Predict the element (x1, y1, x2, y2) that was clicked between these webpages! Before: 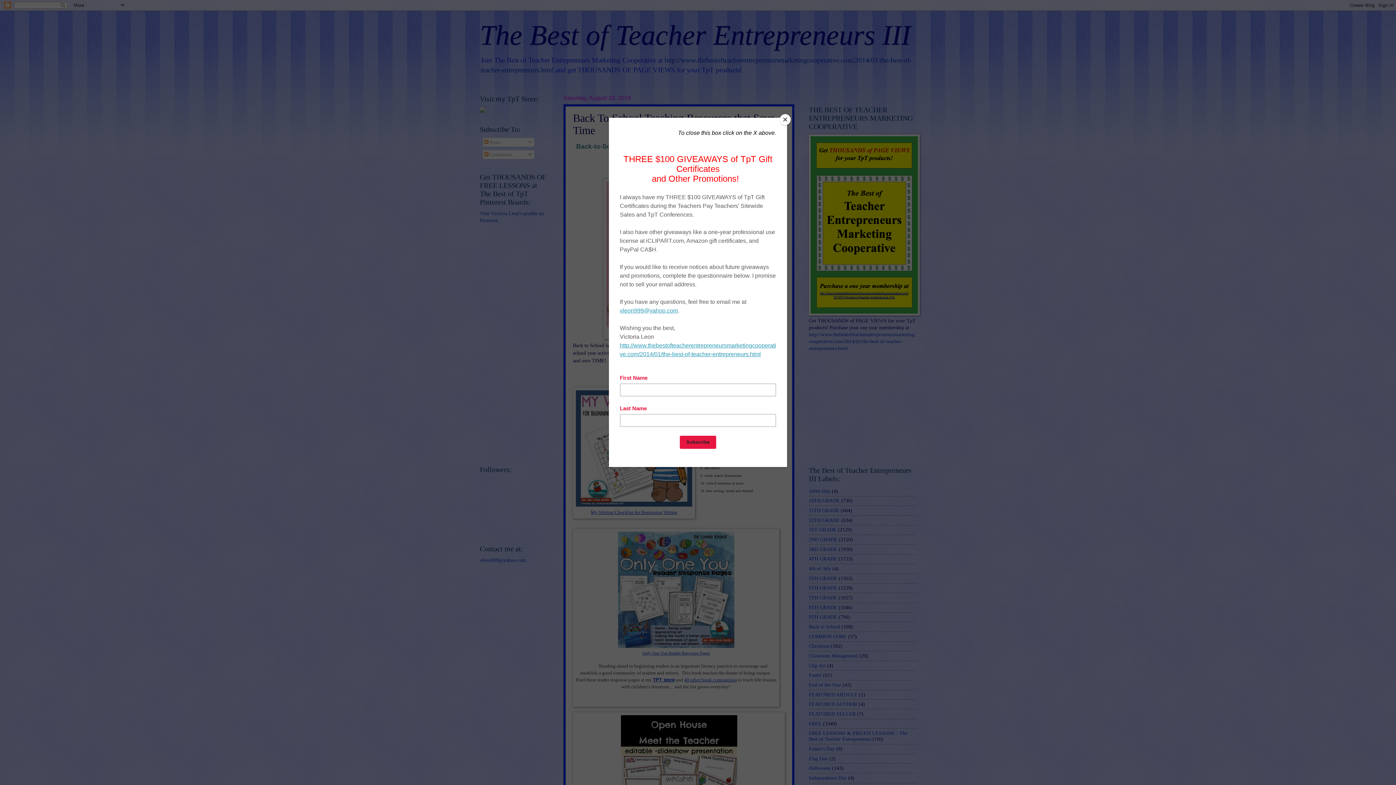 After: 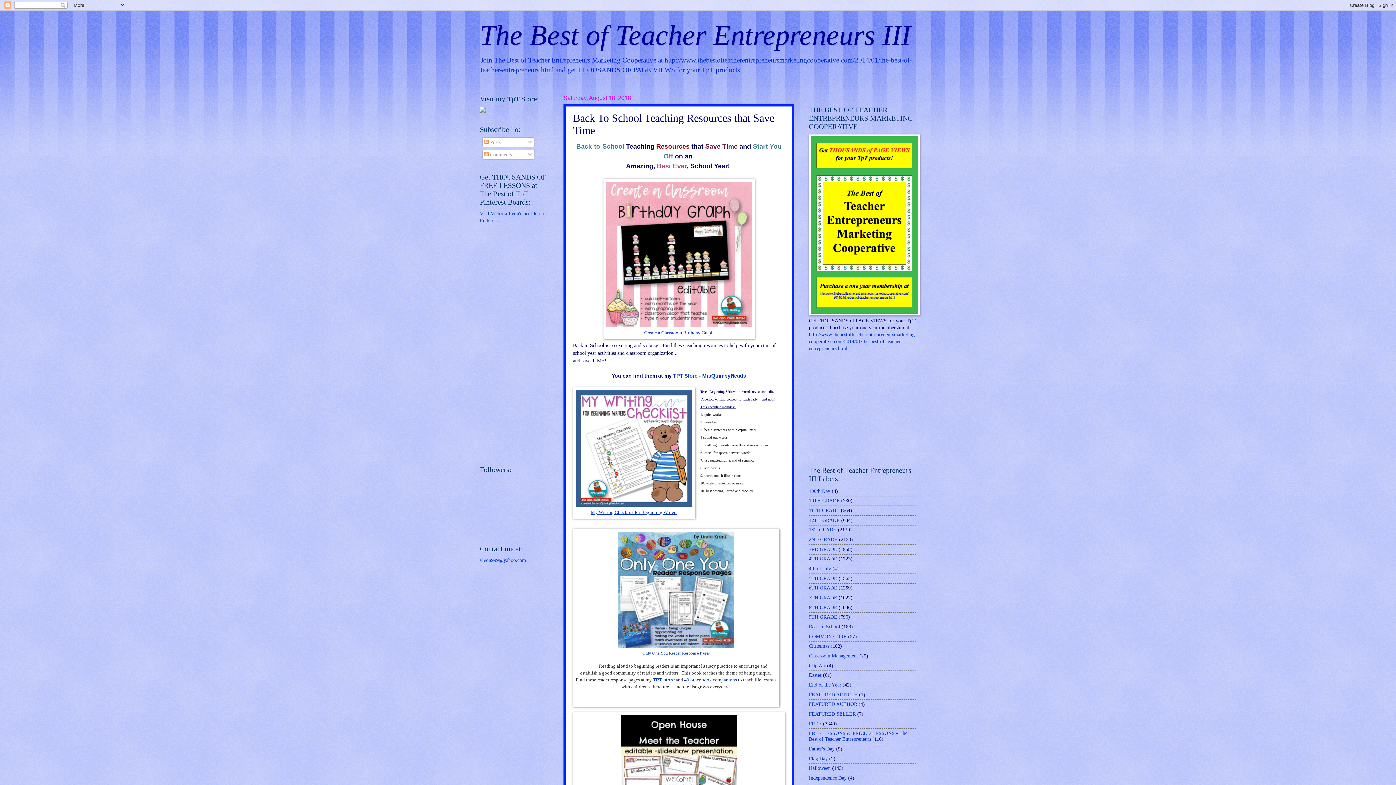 Action: label: Close bbox: (780, 114, 790, 125)